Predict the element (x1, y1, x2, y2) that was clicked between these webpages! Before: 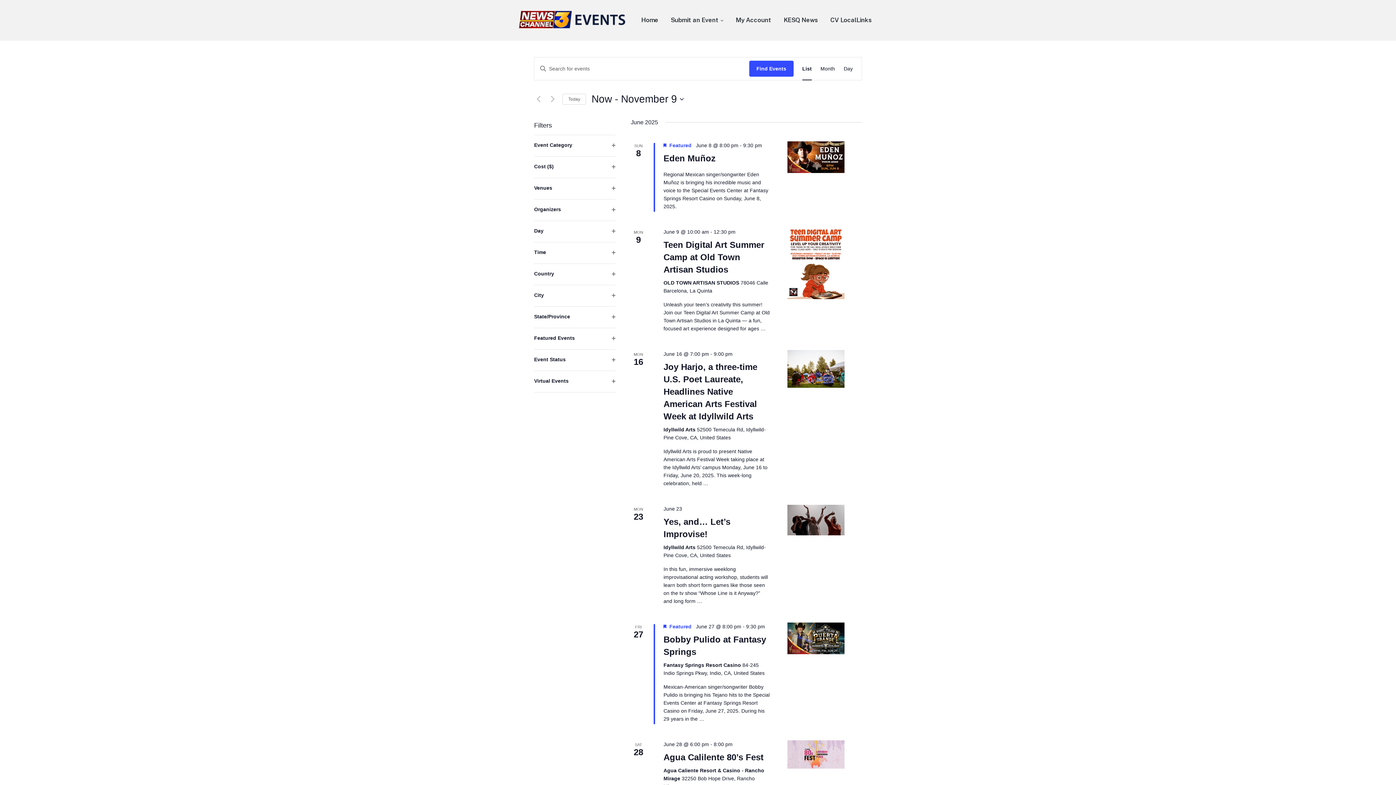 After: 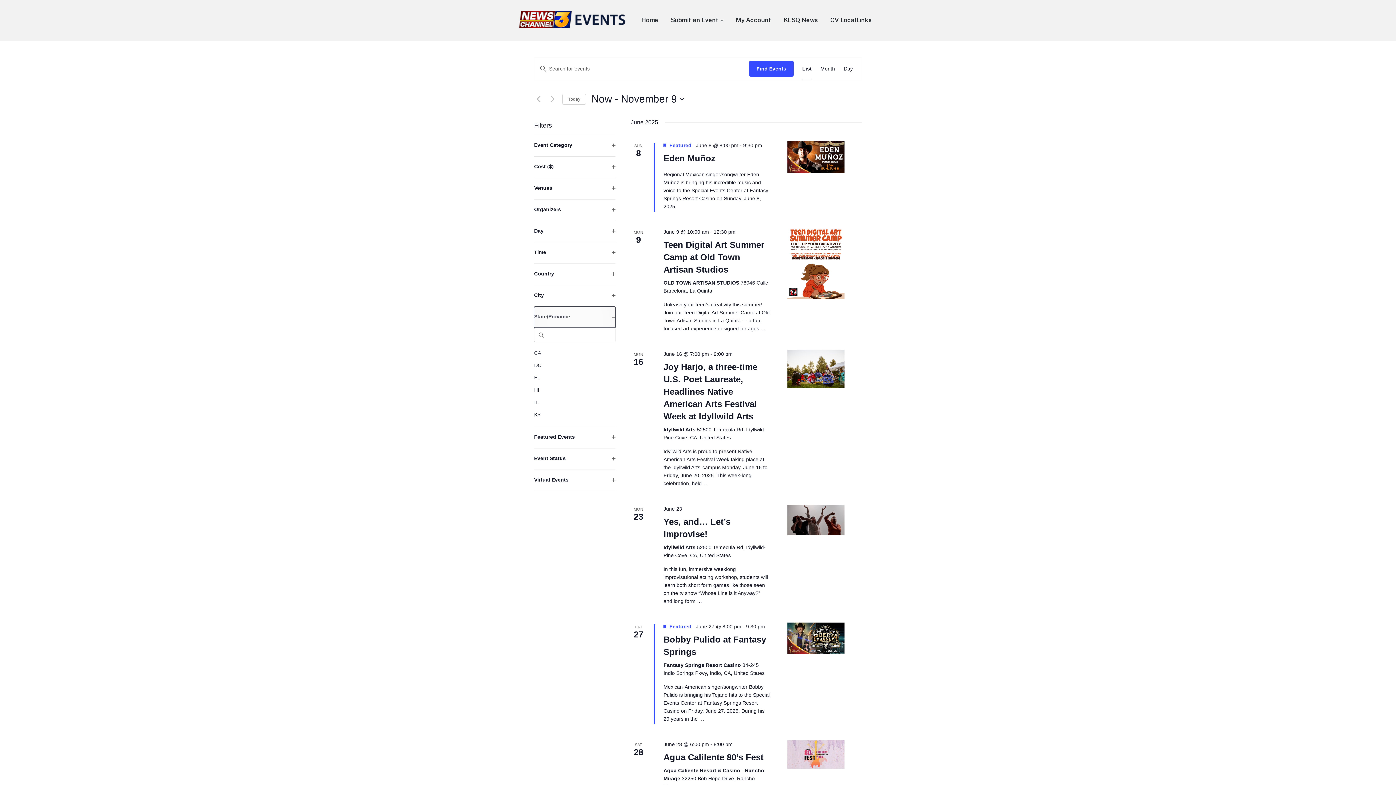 Action: bbox: (534, 306, 615, 328) label: State/Province
Open filter